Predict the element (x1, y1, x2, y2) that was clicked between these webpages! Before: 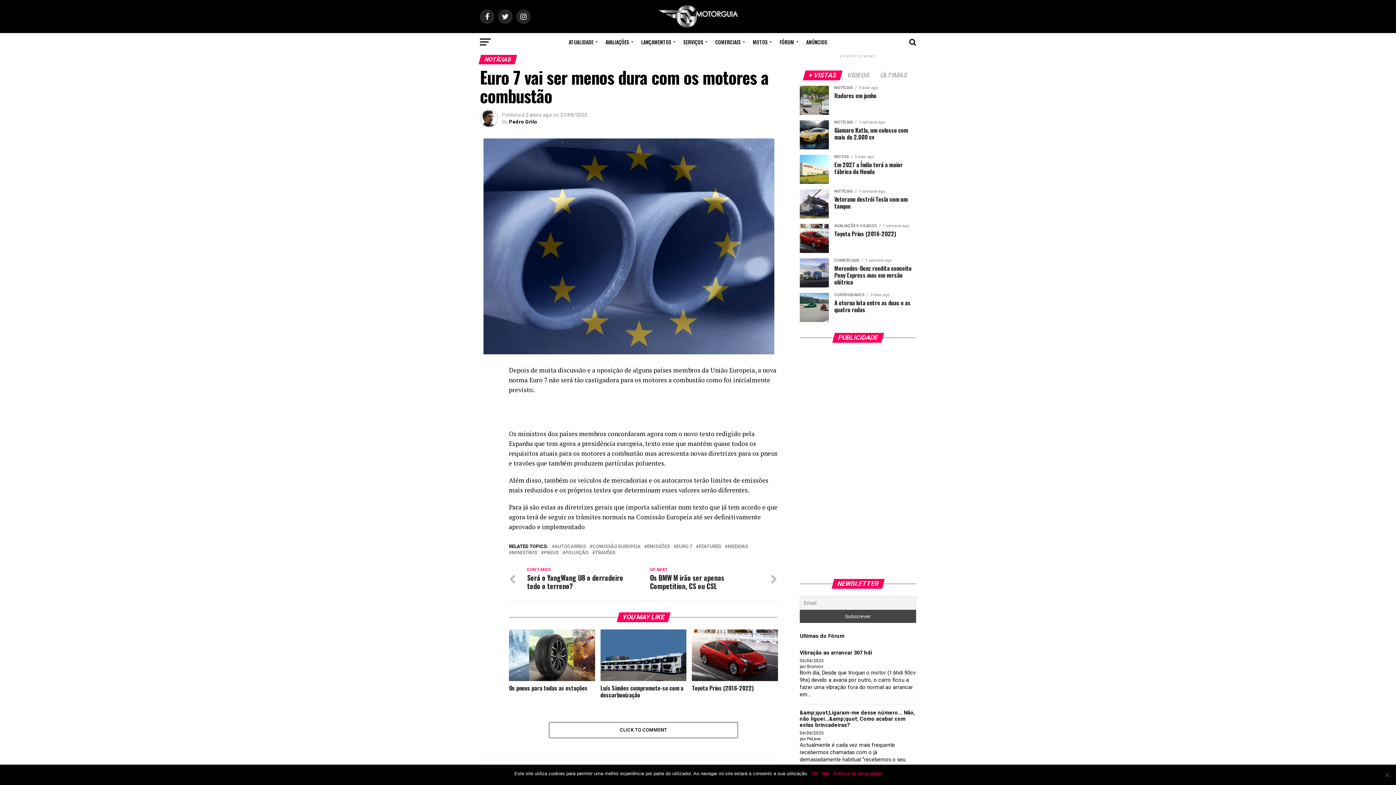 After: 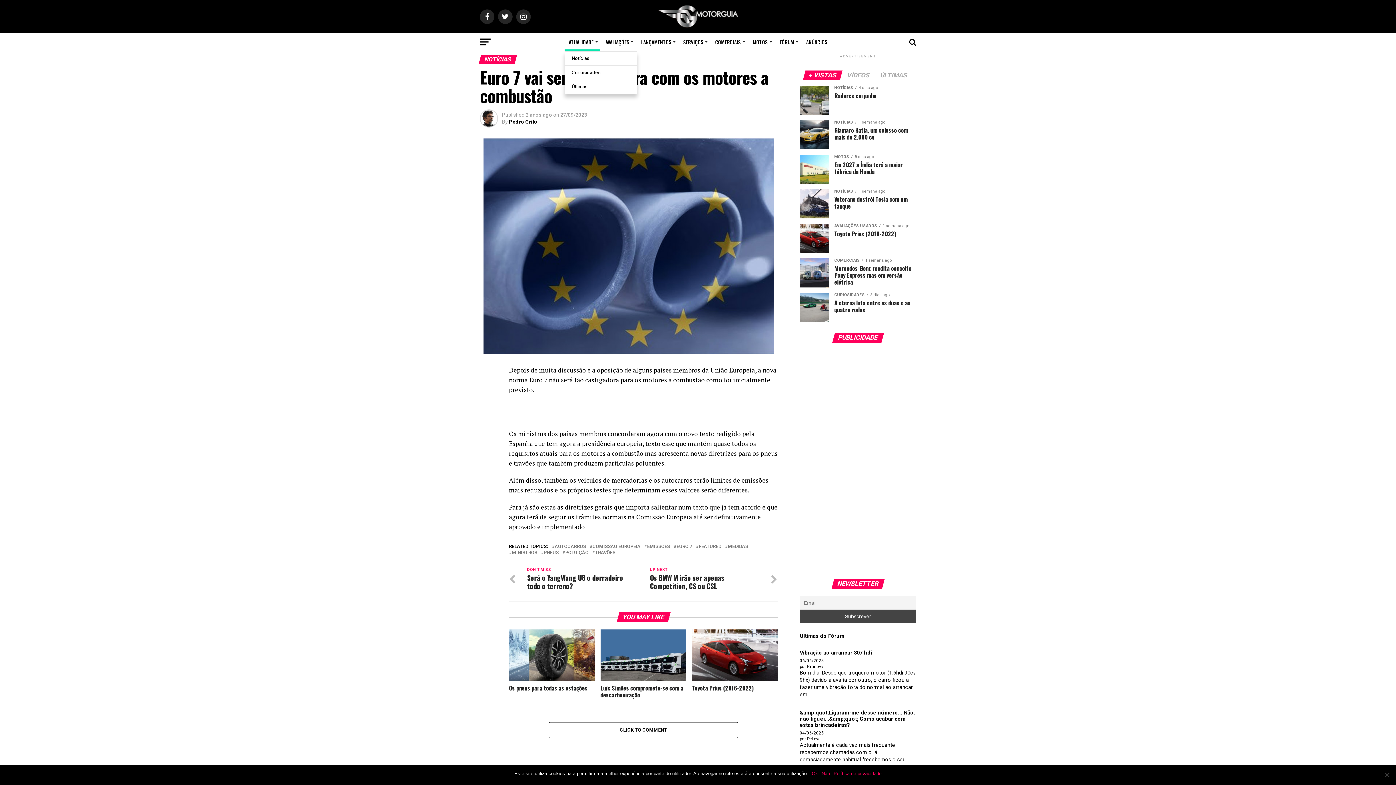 Action: label: ATUALIDADE bbox: (564, 33, 599, 51)